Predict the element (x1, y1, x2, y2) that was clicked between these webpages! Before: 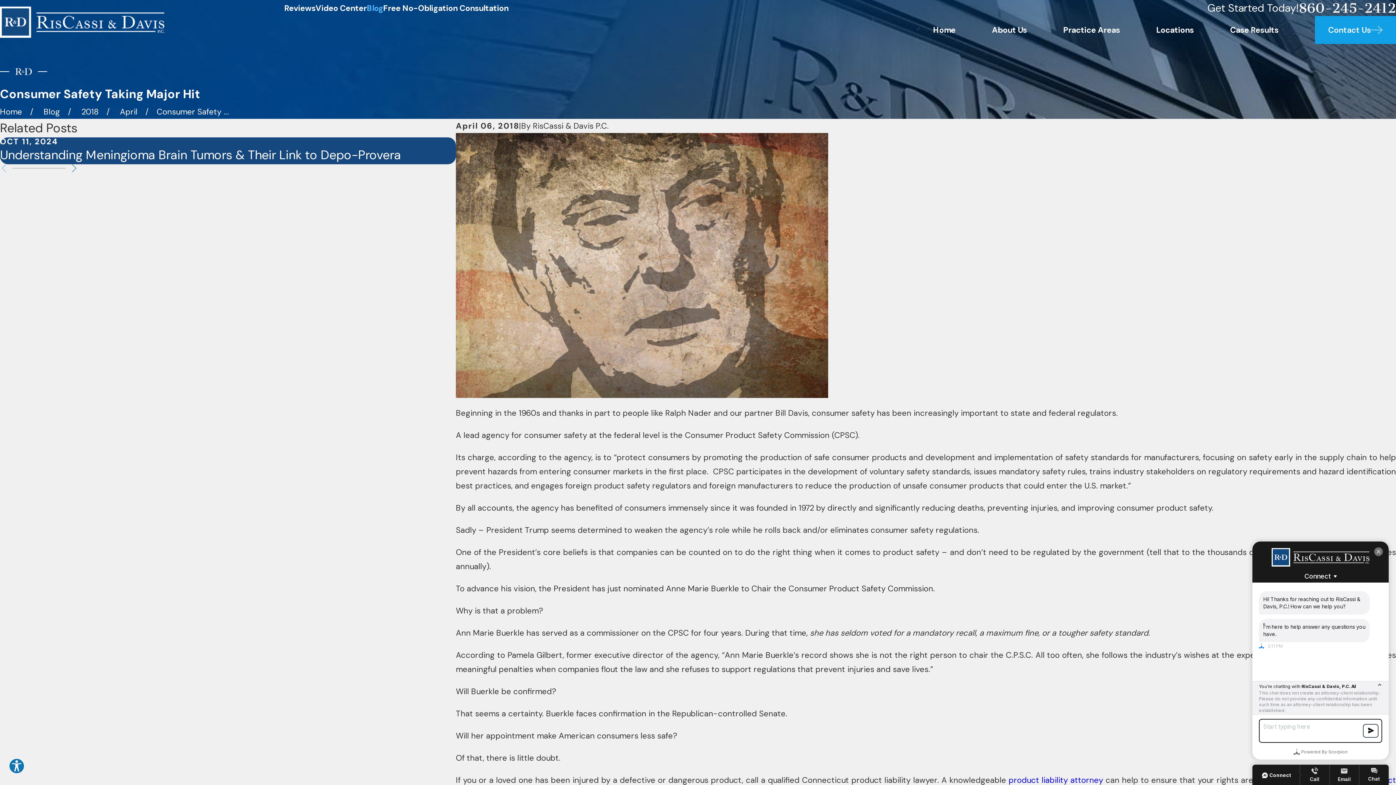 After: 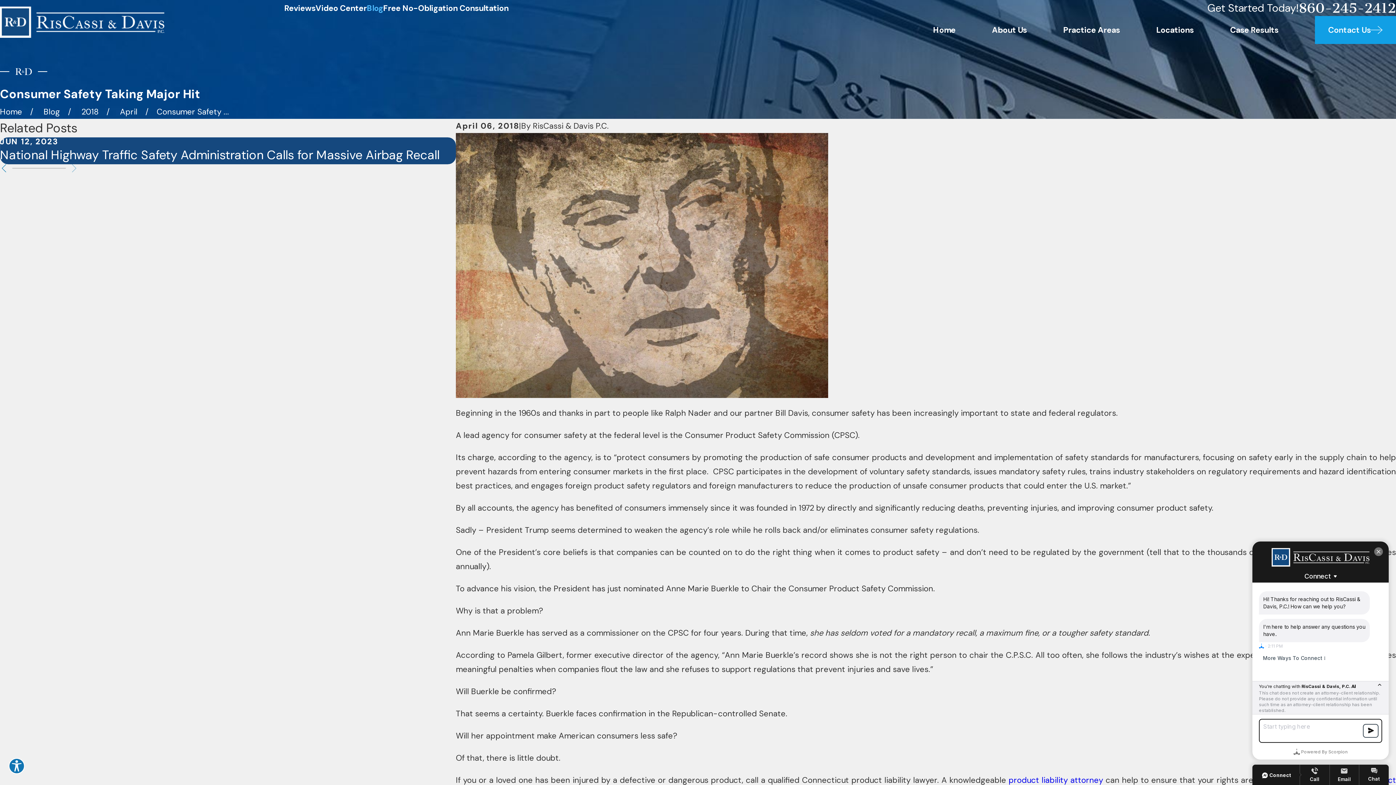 Action: bbox: (48, 167, 65, 168)